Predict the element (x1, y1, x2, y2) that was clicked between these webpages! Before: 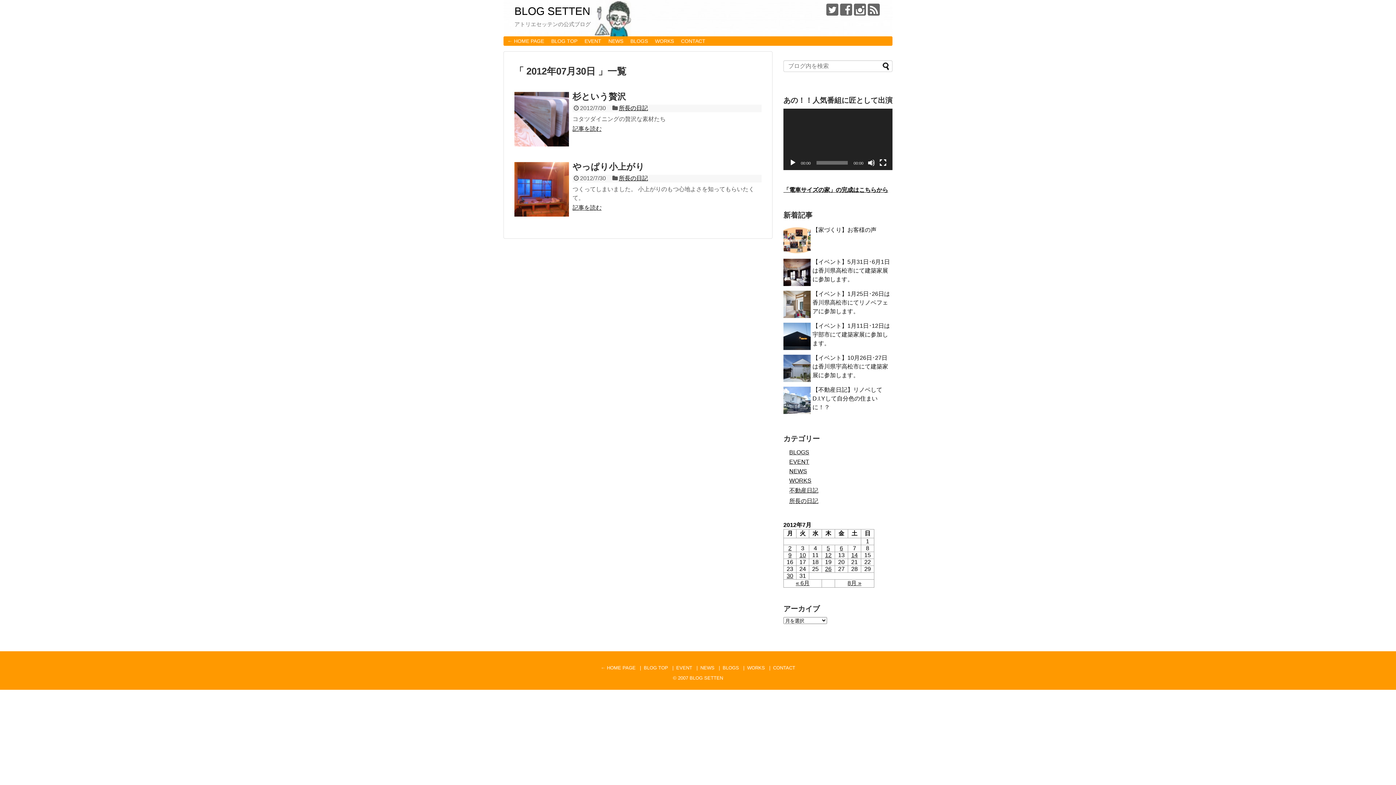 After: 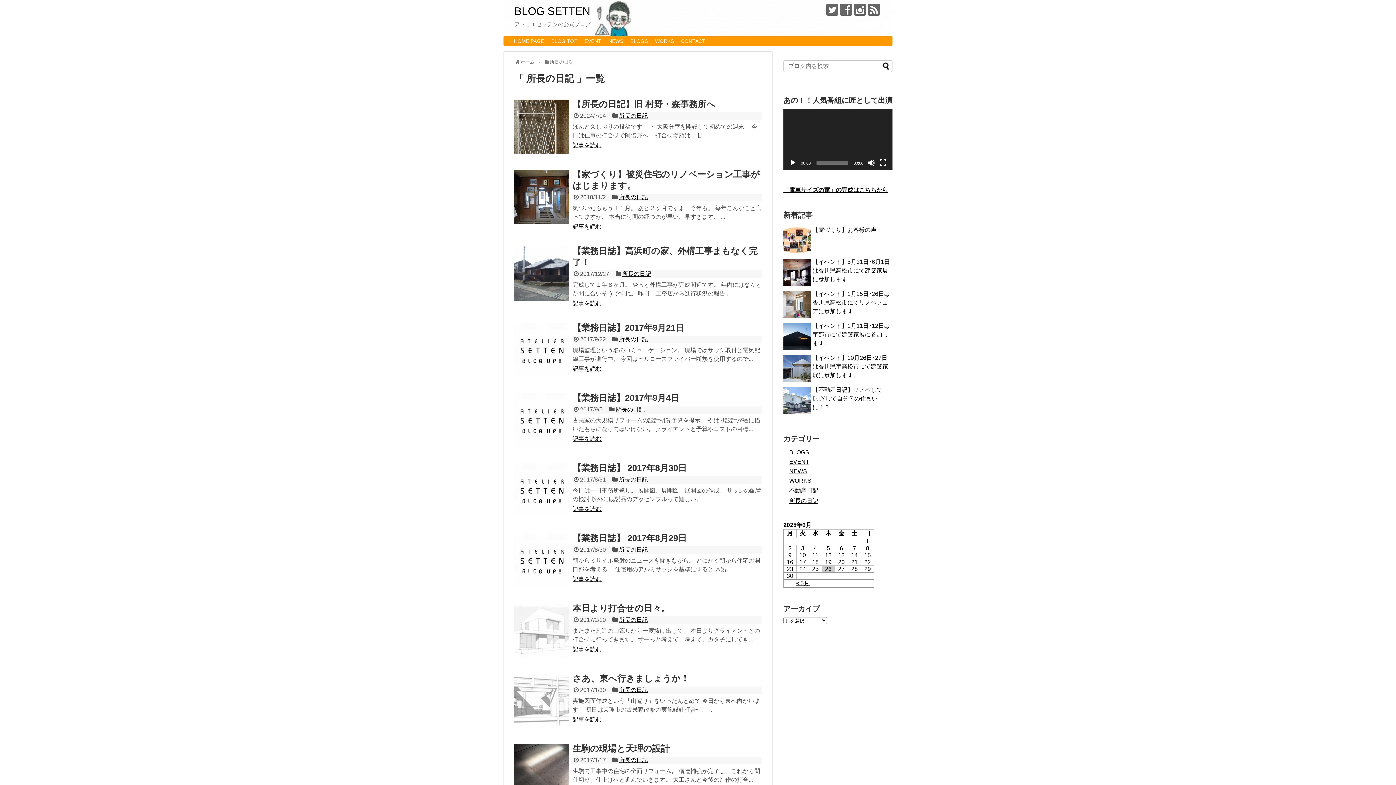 Action: label: 所長の日記 bbox: (619, 105, 648, 111)